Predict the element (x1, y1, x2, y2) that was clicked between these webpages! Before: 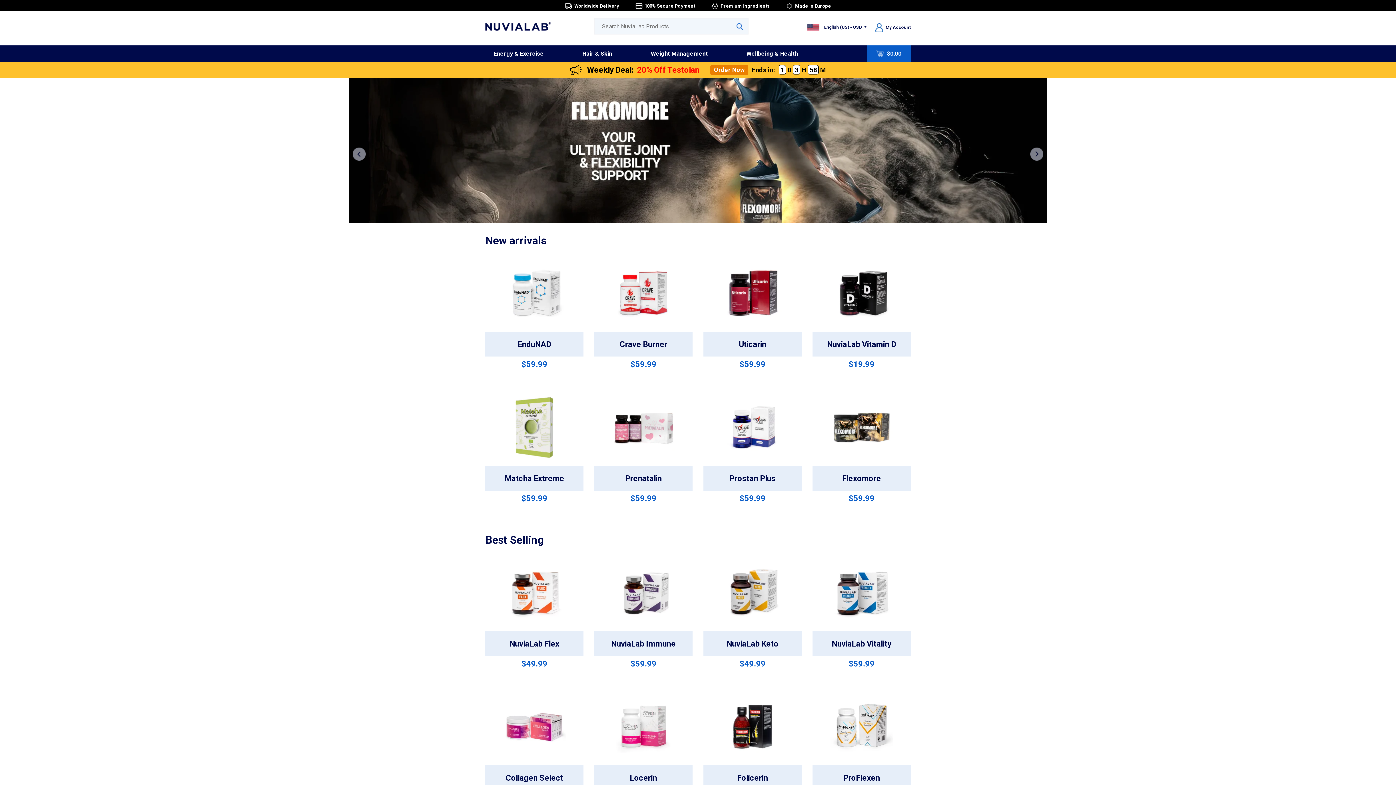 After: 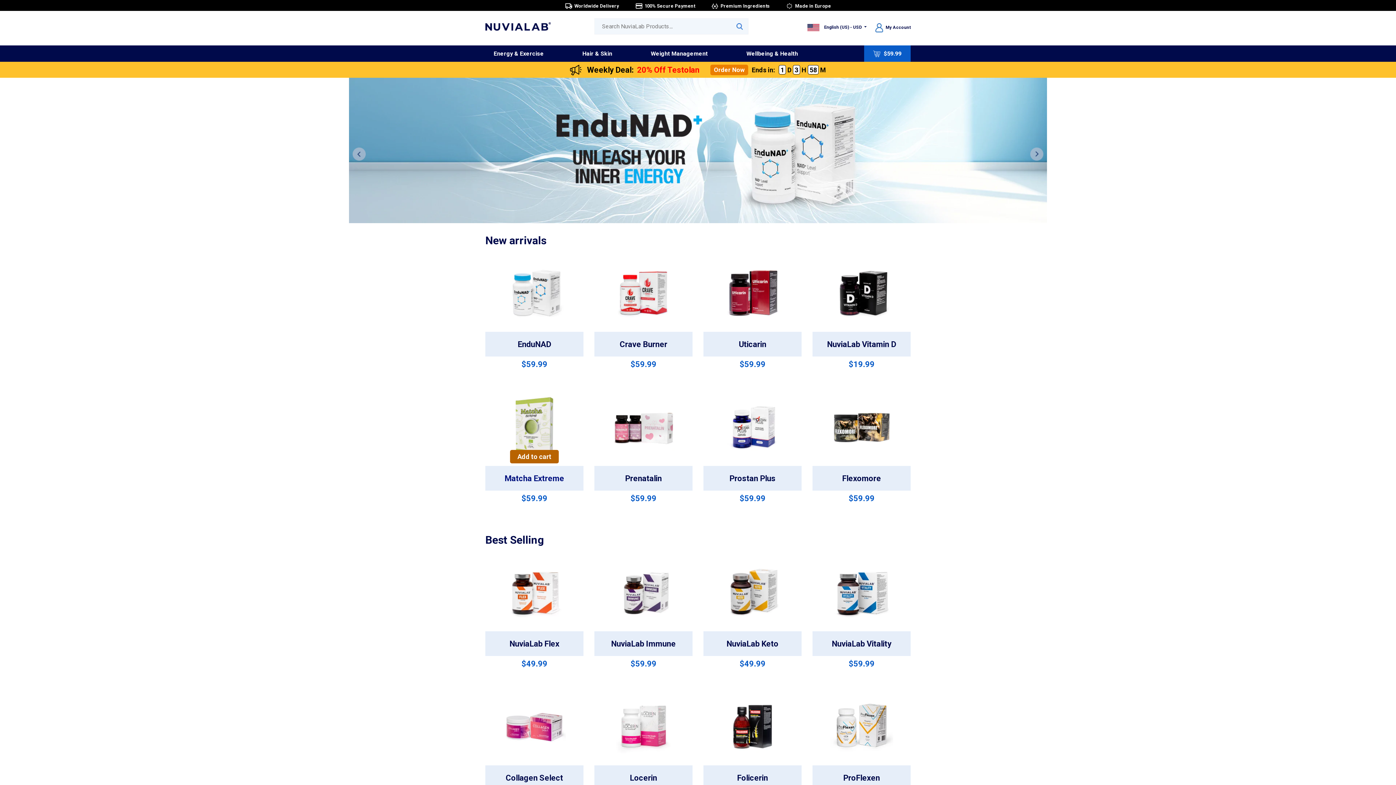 Action: bbox: (485, 396, 583, 504) label: Matcha Extreme
$59.99